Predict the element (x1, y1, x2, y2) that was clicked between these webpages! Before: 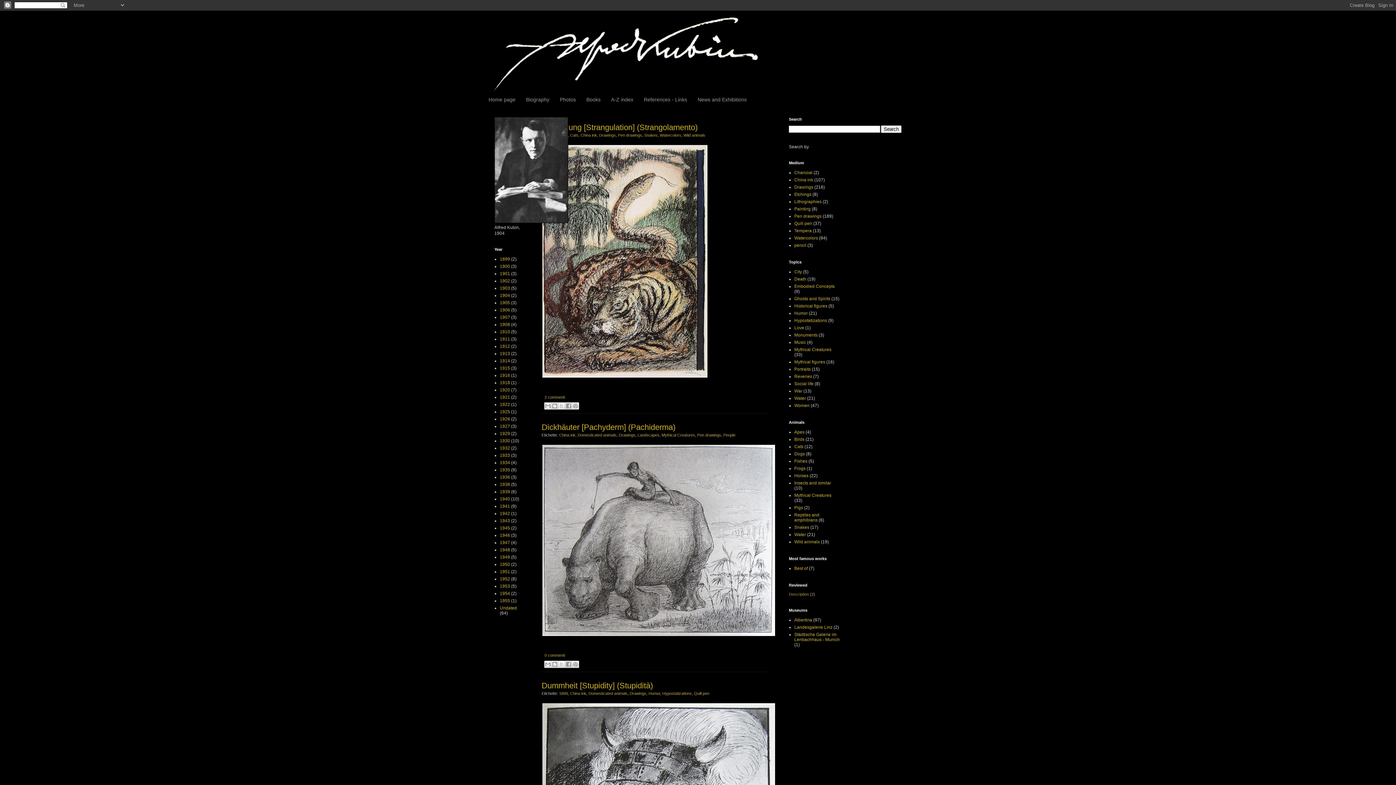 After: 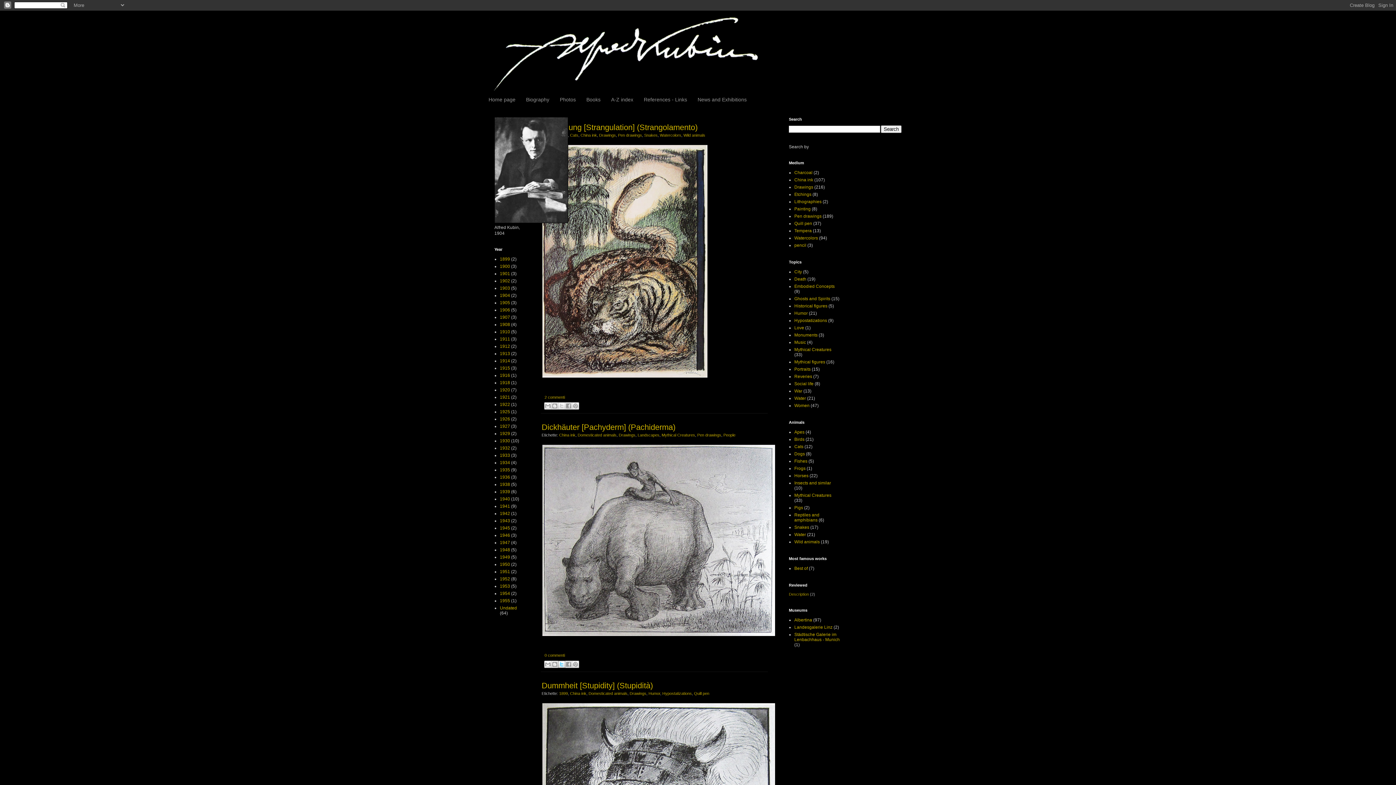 Action: label: Share to X bbox: (558, 661, 565, 668)